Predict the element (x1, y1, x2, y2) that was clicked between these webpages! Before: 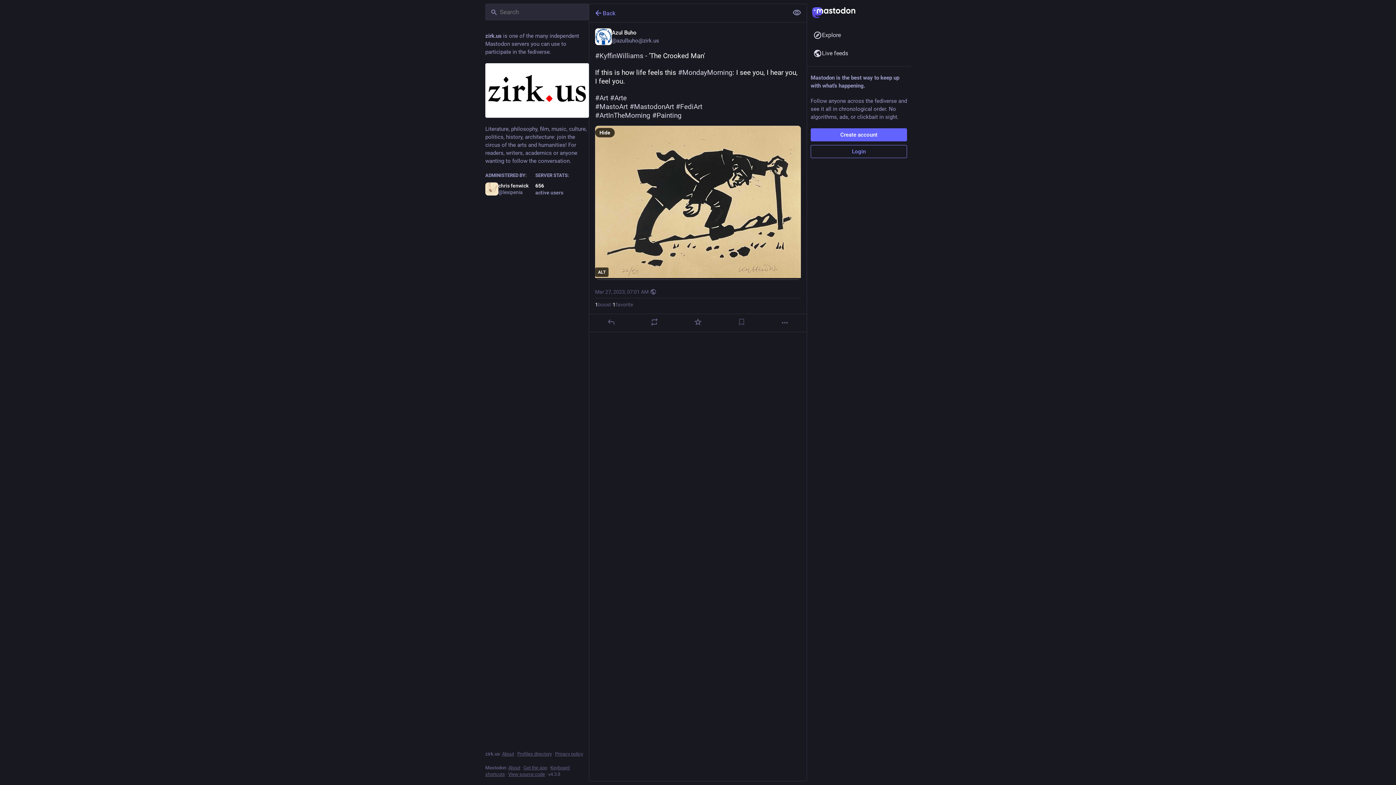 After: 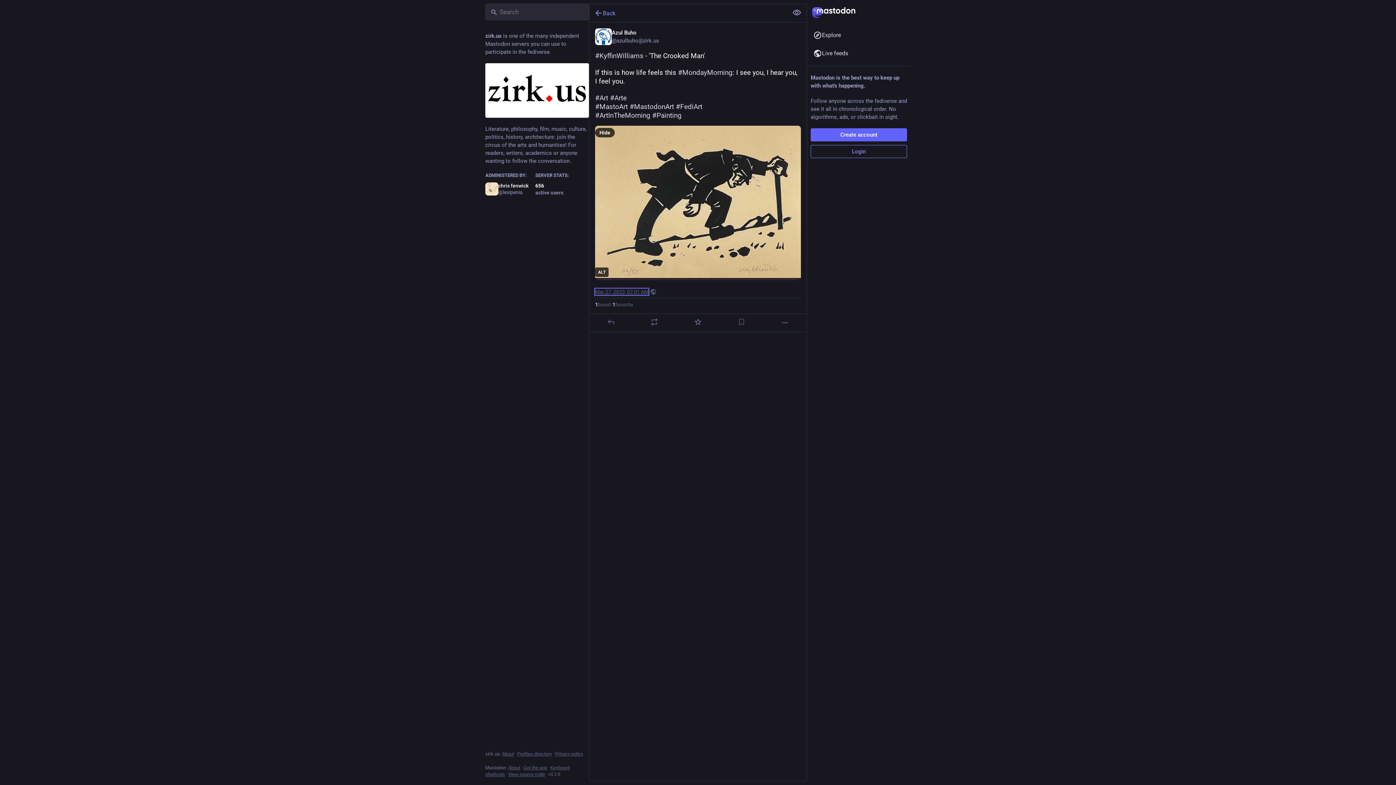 Action: label: Mar 27, 2023, 07:01 AM bbox: (595, 288, 648, 295)